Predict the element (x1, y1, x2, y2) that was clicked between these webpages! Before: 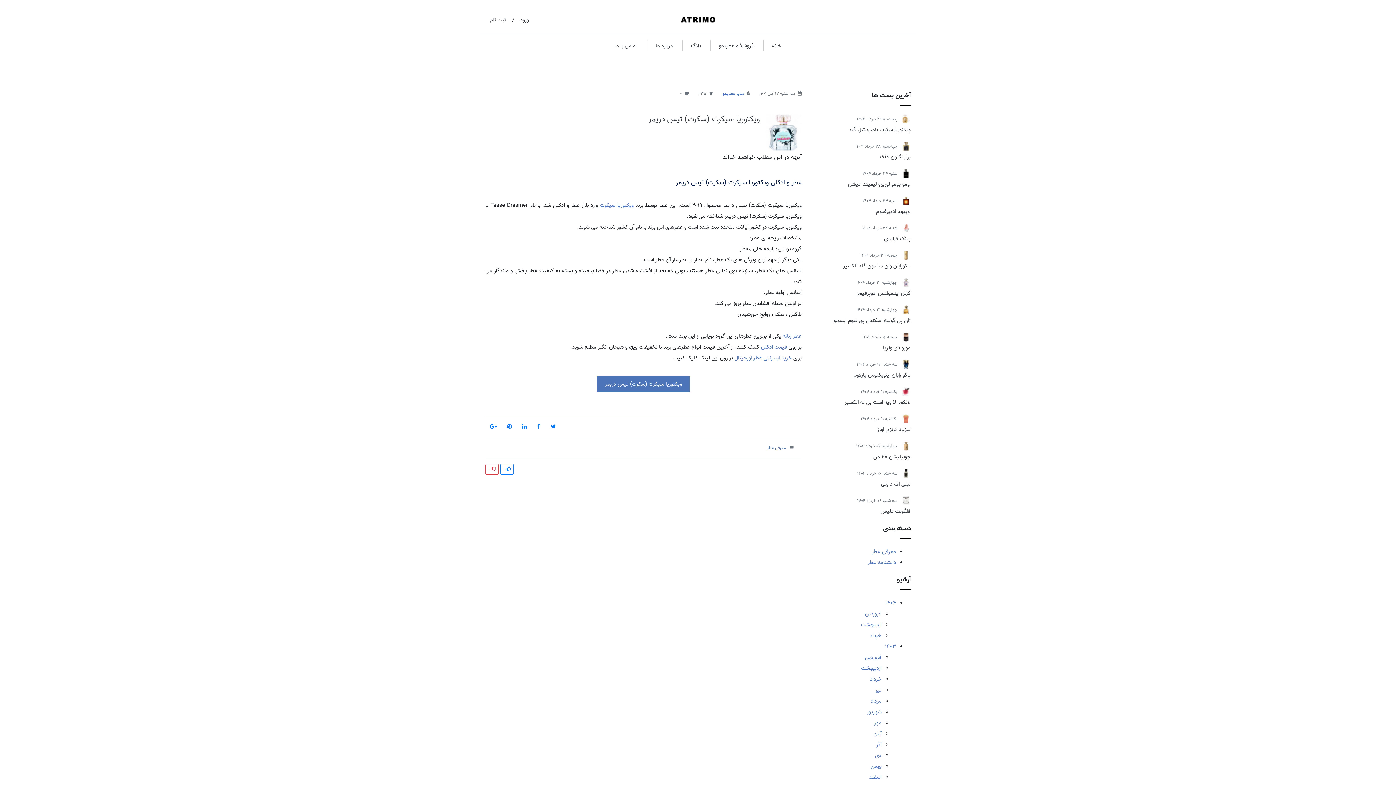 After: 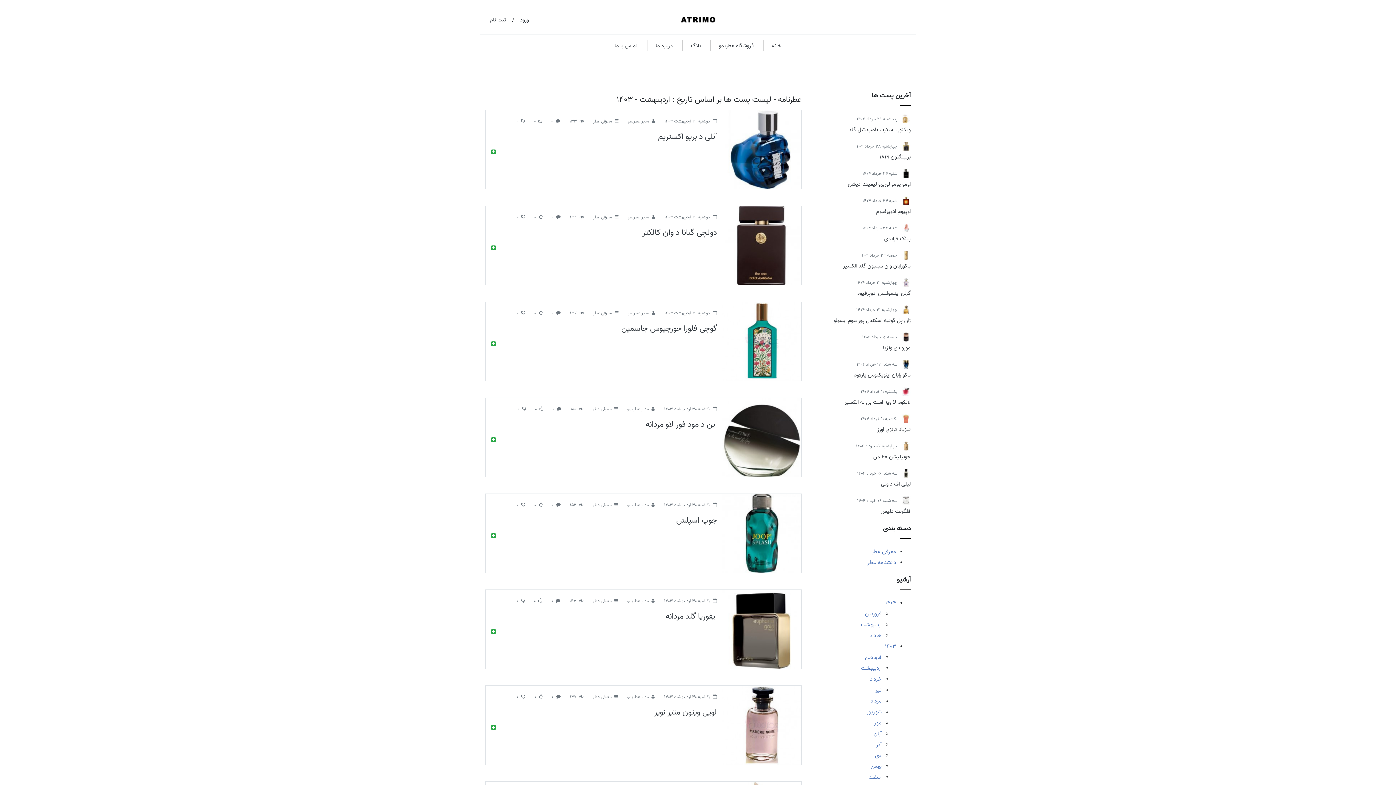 Action: bbox: (861, 664, 881, 673) label: اردیبهشت